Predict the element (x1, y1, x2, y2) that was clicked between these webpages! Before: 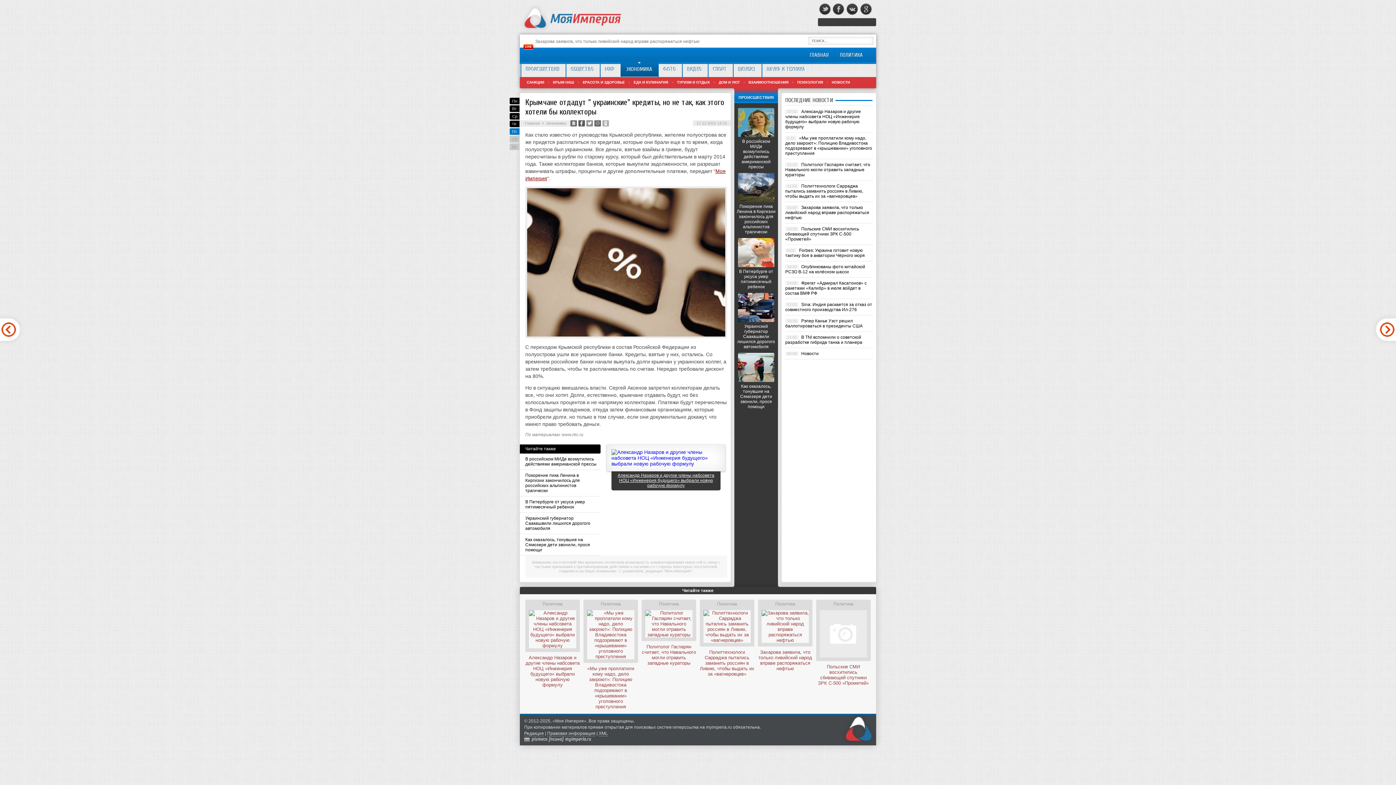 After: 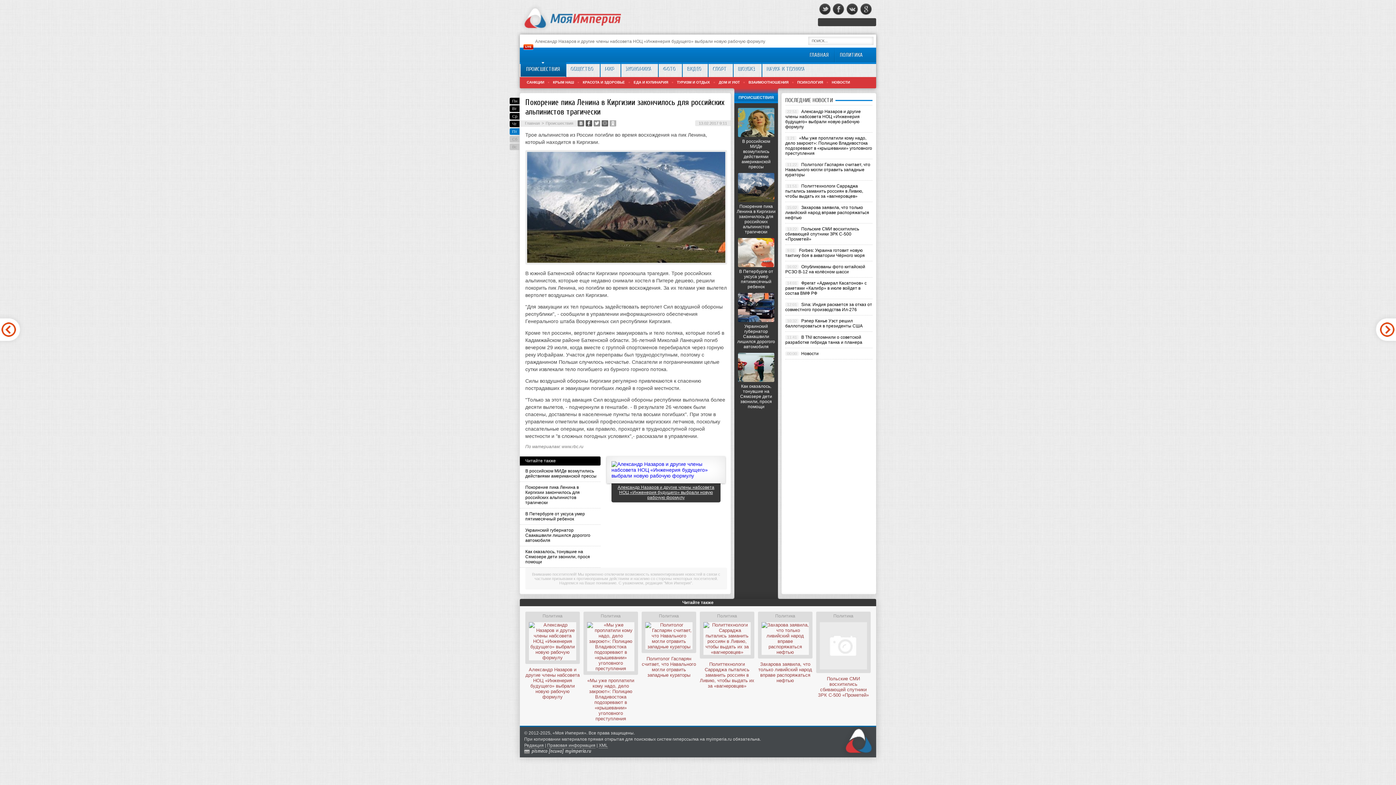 Action: label: Покорение пика Ленина в Киргизии закончилось для российских альпинистов трагически bbox: (736, 204, 775, 234)